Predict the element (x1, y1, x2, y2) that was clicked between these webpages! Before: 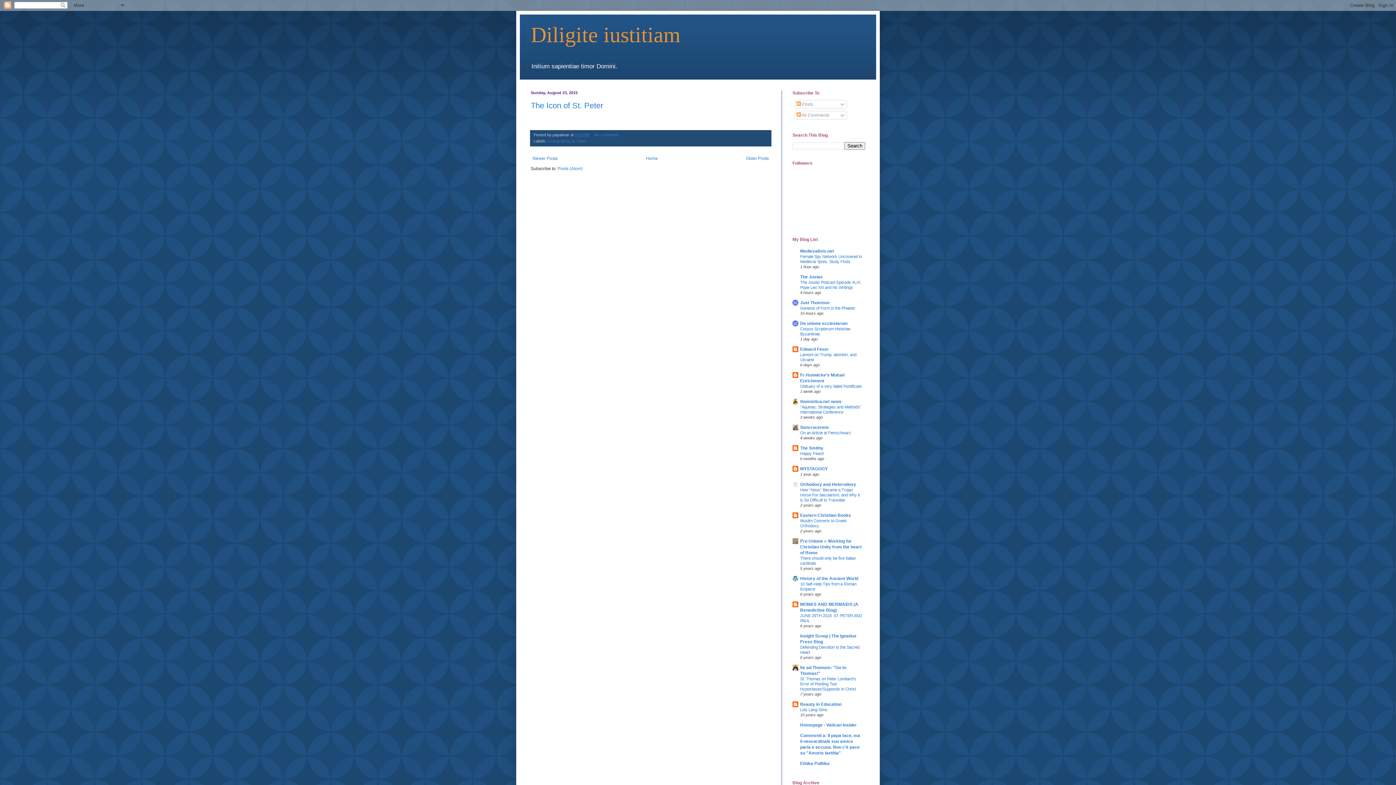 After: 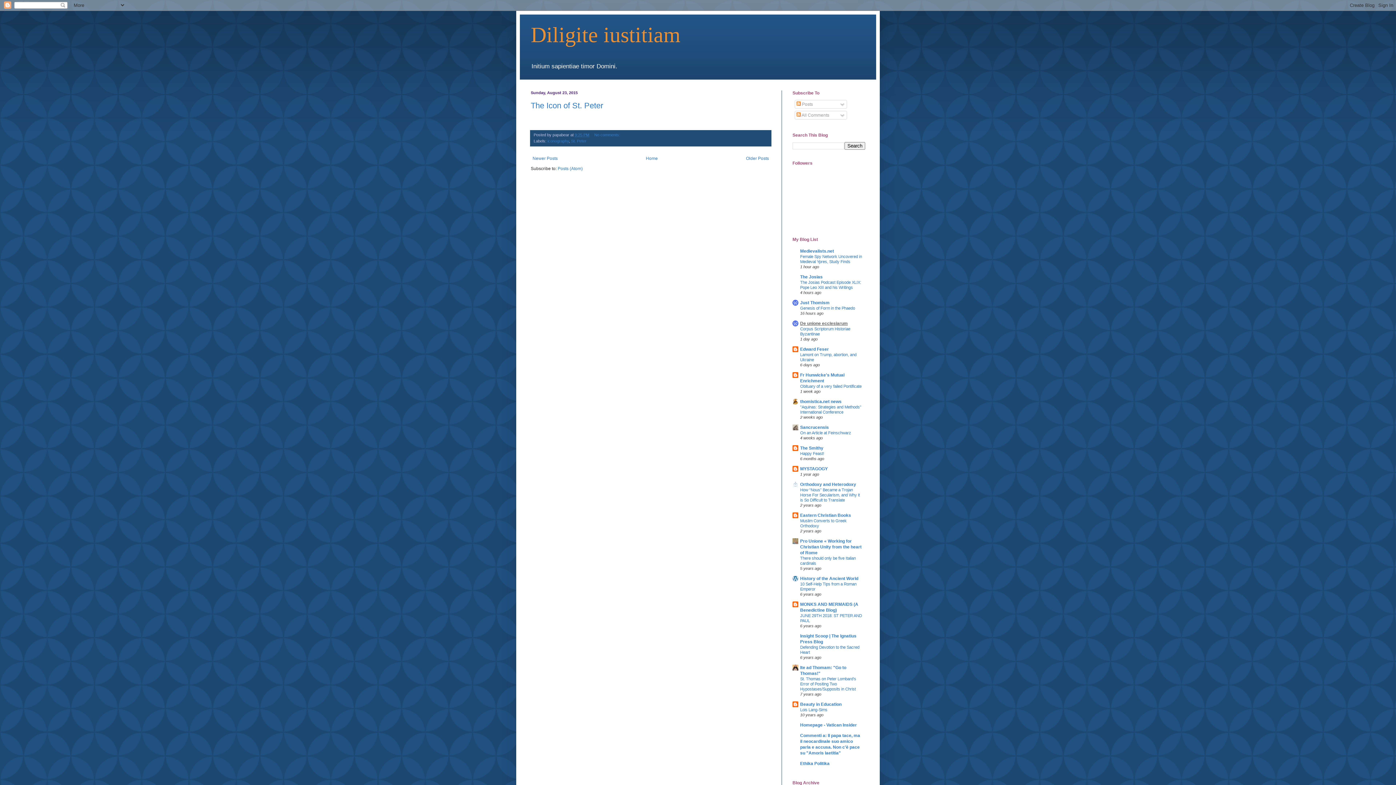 Action: label: De unione ecclesiarum bbox: (800, 321, 848, 326)